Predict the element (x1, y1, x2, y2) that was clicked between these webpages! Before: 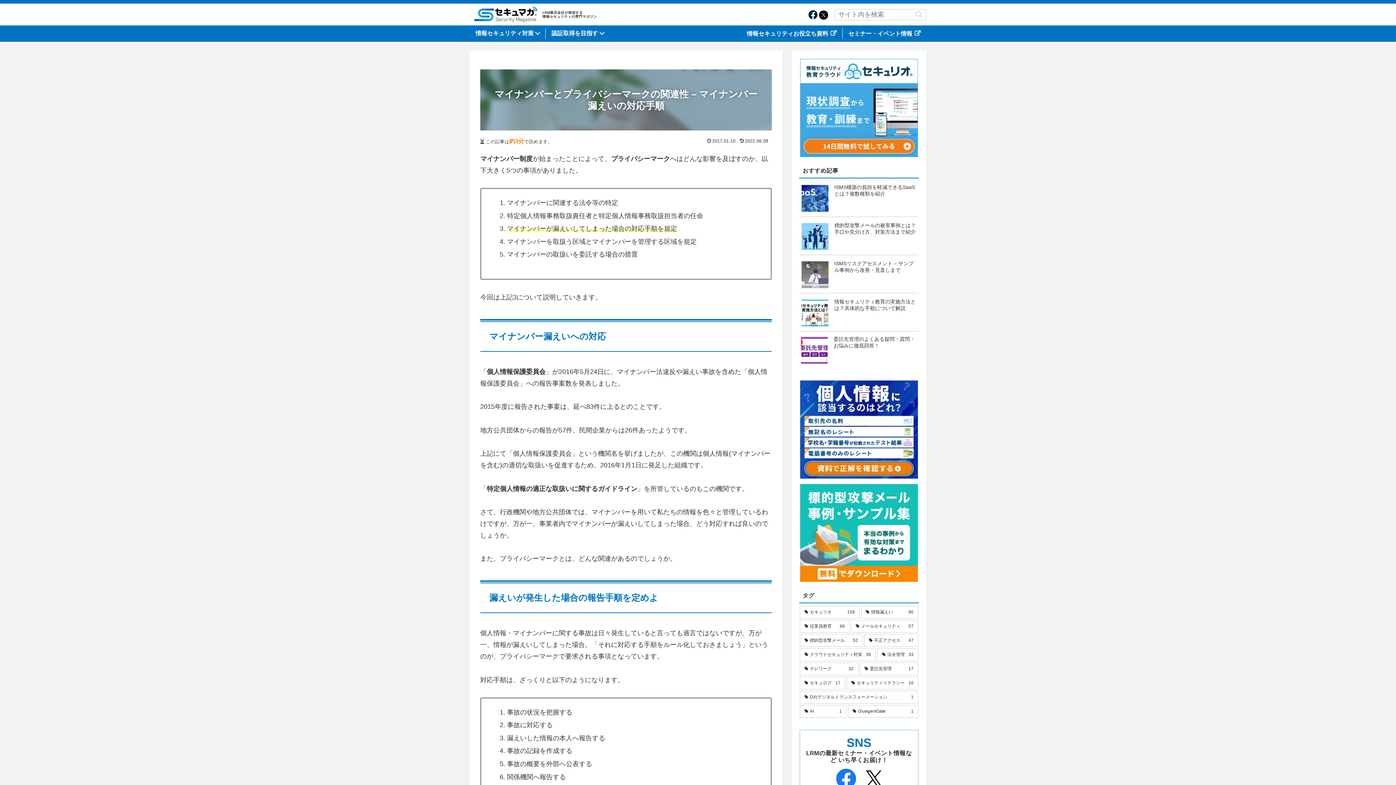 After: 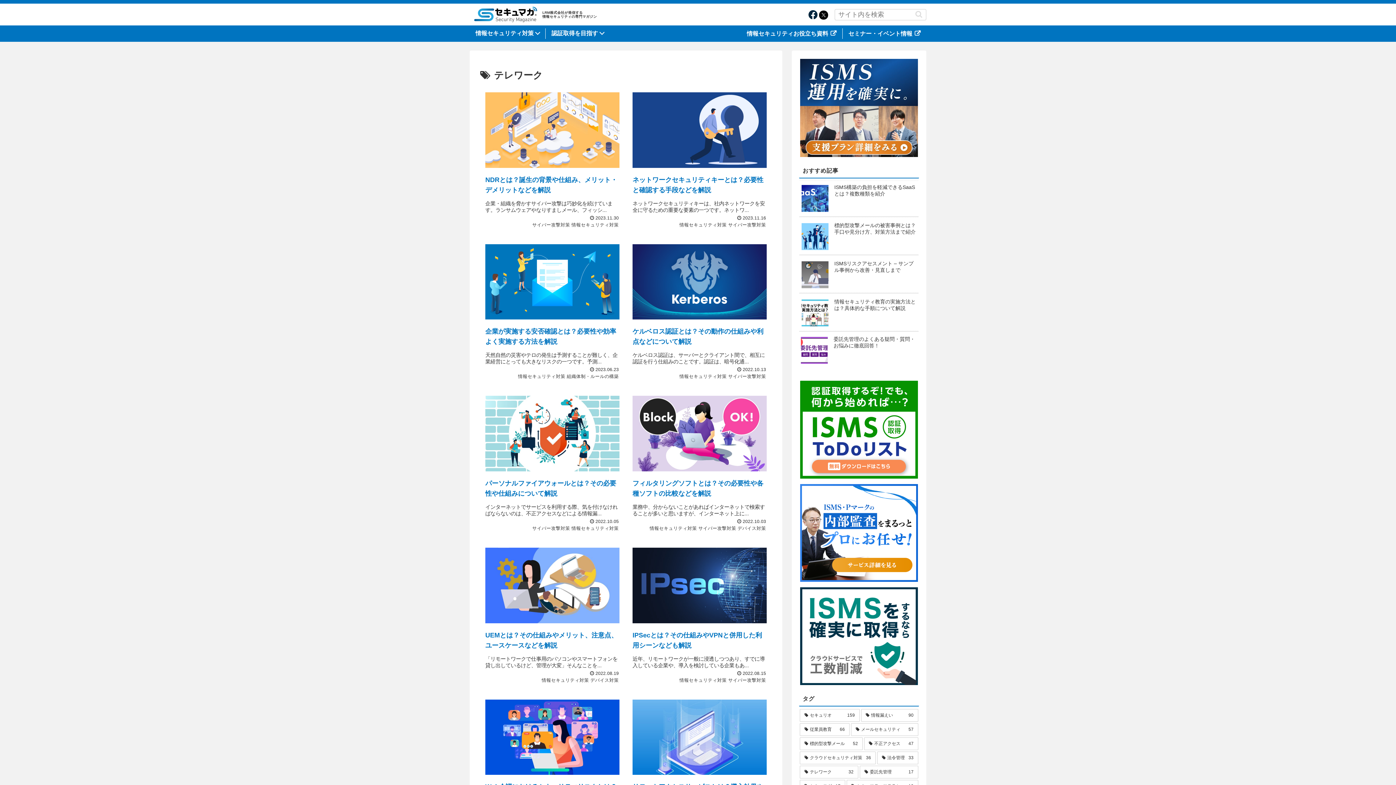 Action: label: テレワーク (32個の項目) bbox: (800, 663, 858, 675)